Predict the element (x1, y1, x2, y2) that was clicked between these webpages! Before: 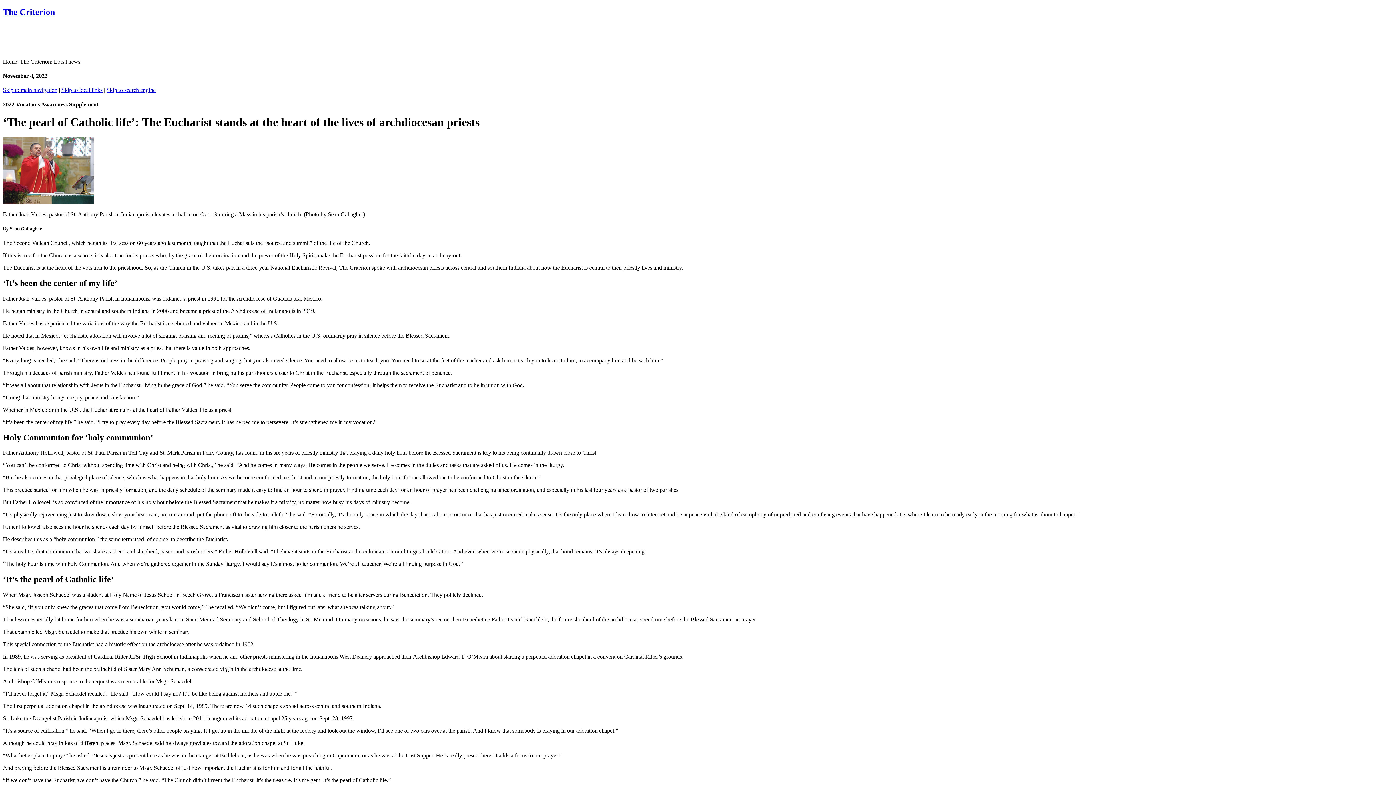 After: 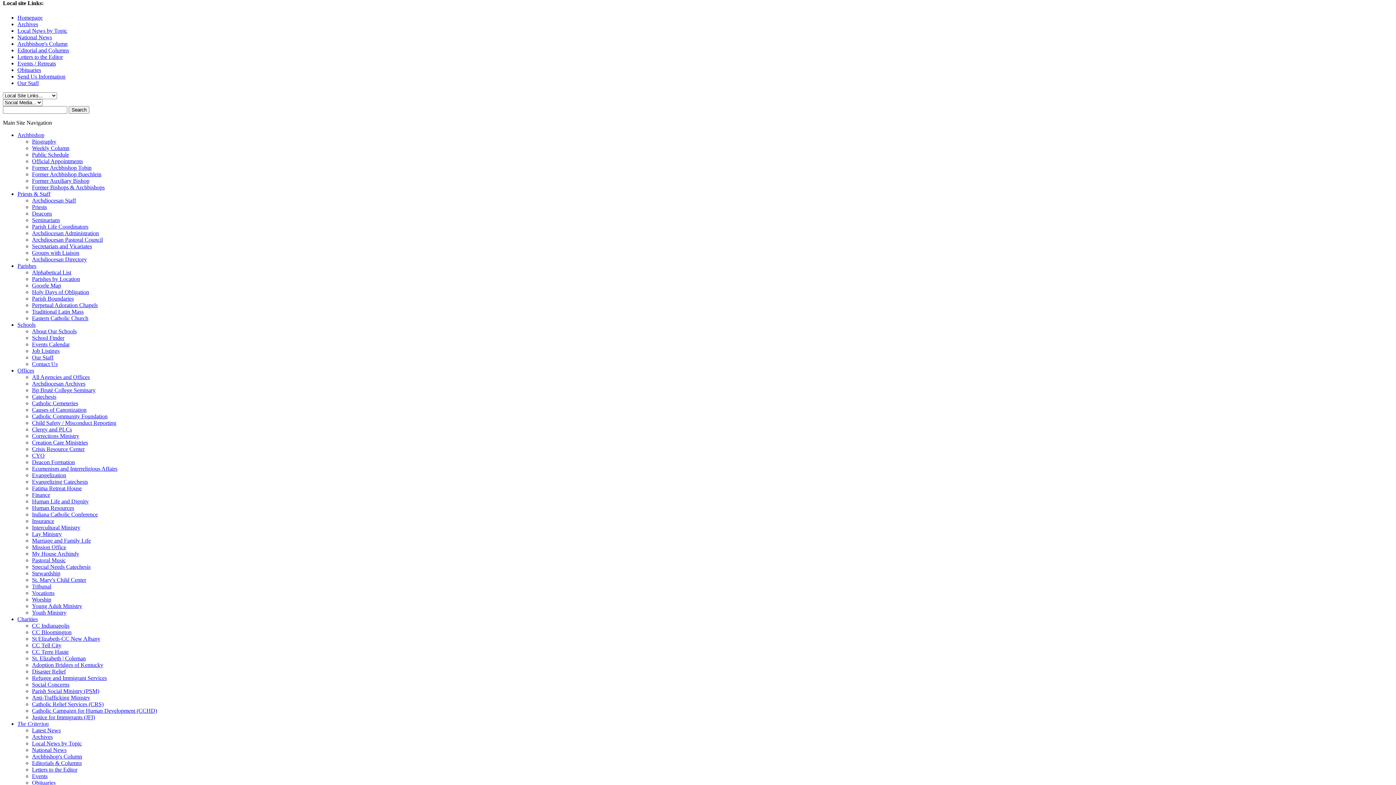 Action: bbox: (61, 87, 102, 93) label: Skip to local links